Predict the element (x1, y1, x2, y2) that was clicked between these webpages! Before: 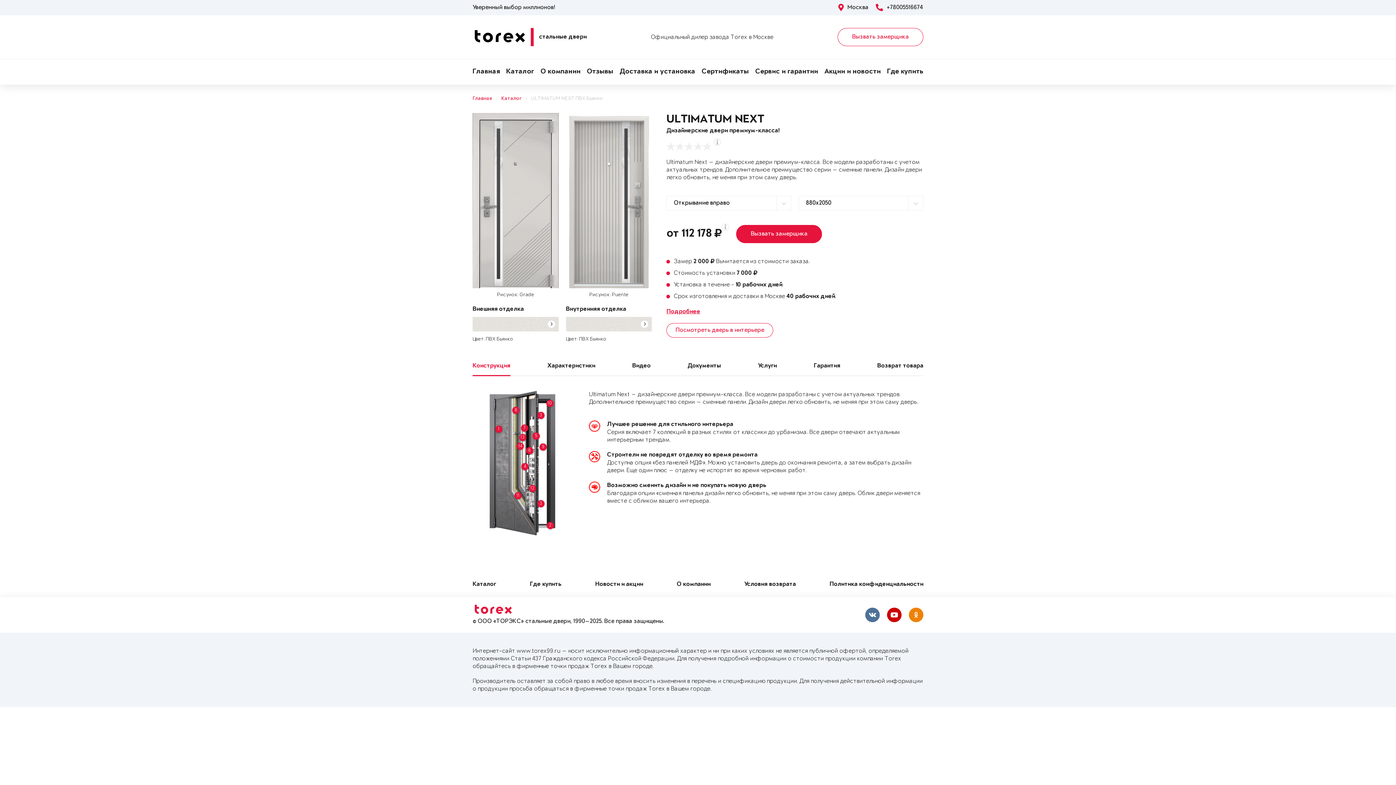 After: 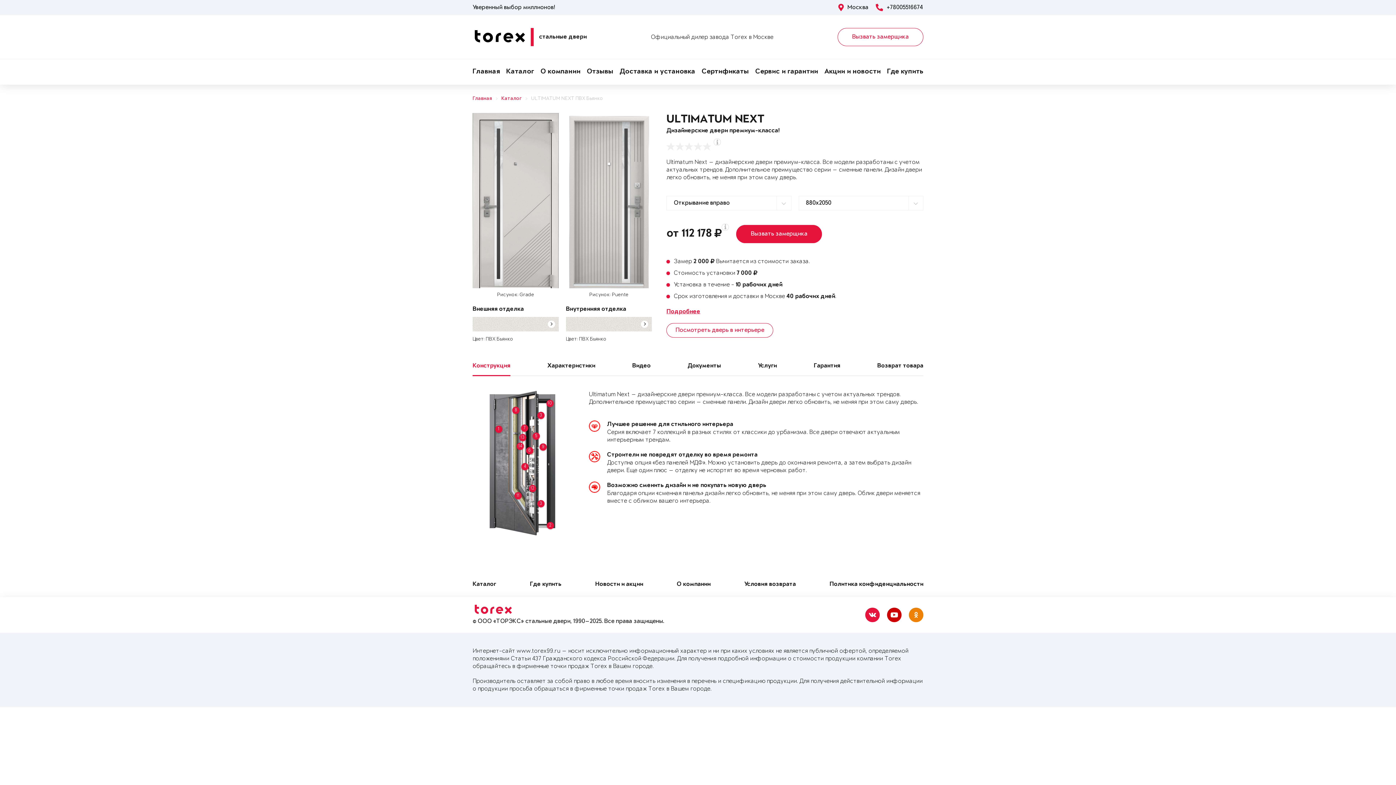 Action: bbox: (865, 608, 880, 622)